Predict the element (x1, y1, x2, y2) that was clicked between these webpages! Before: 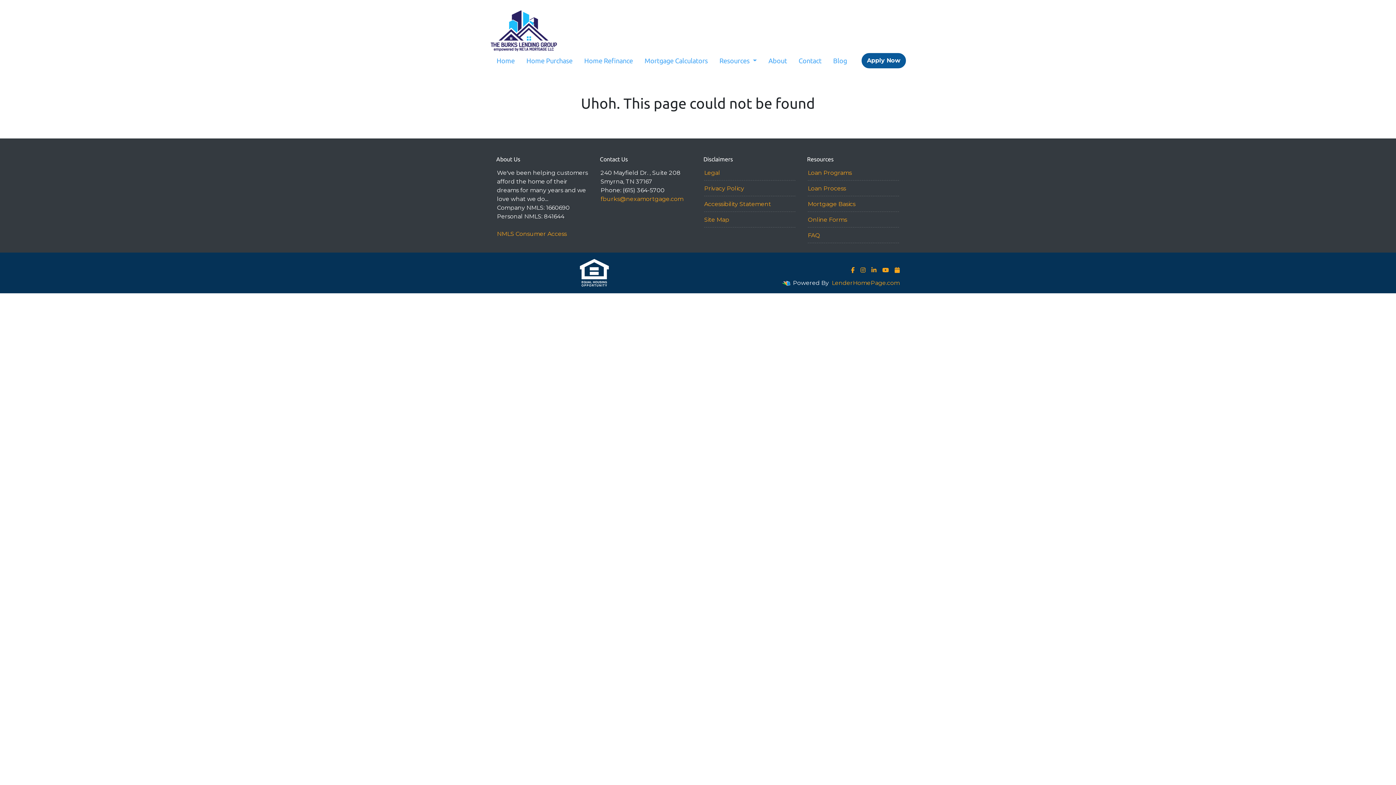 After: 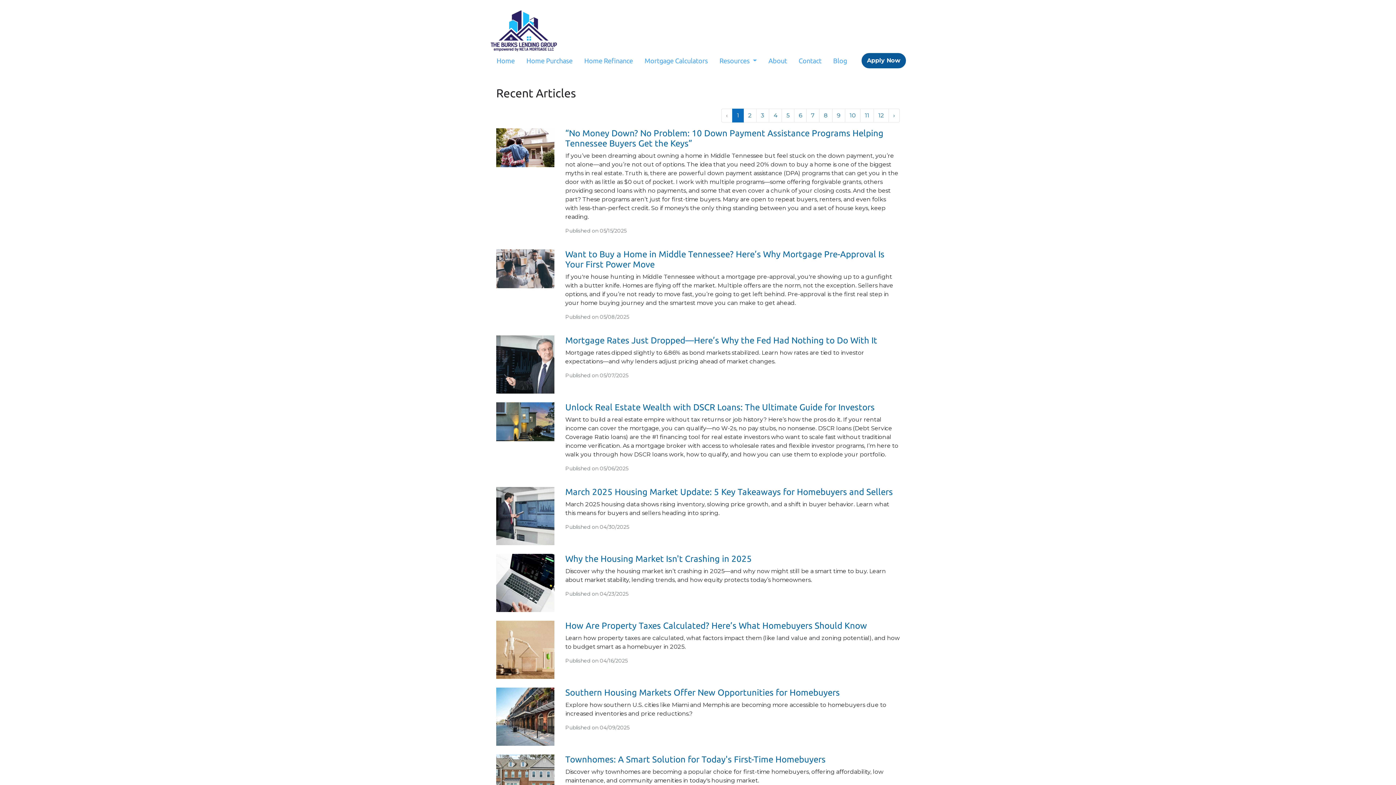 Action: label: Blog bbox: (827, 53, 852, 68)